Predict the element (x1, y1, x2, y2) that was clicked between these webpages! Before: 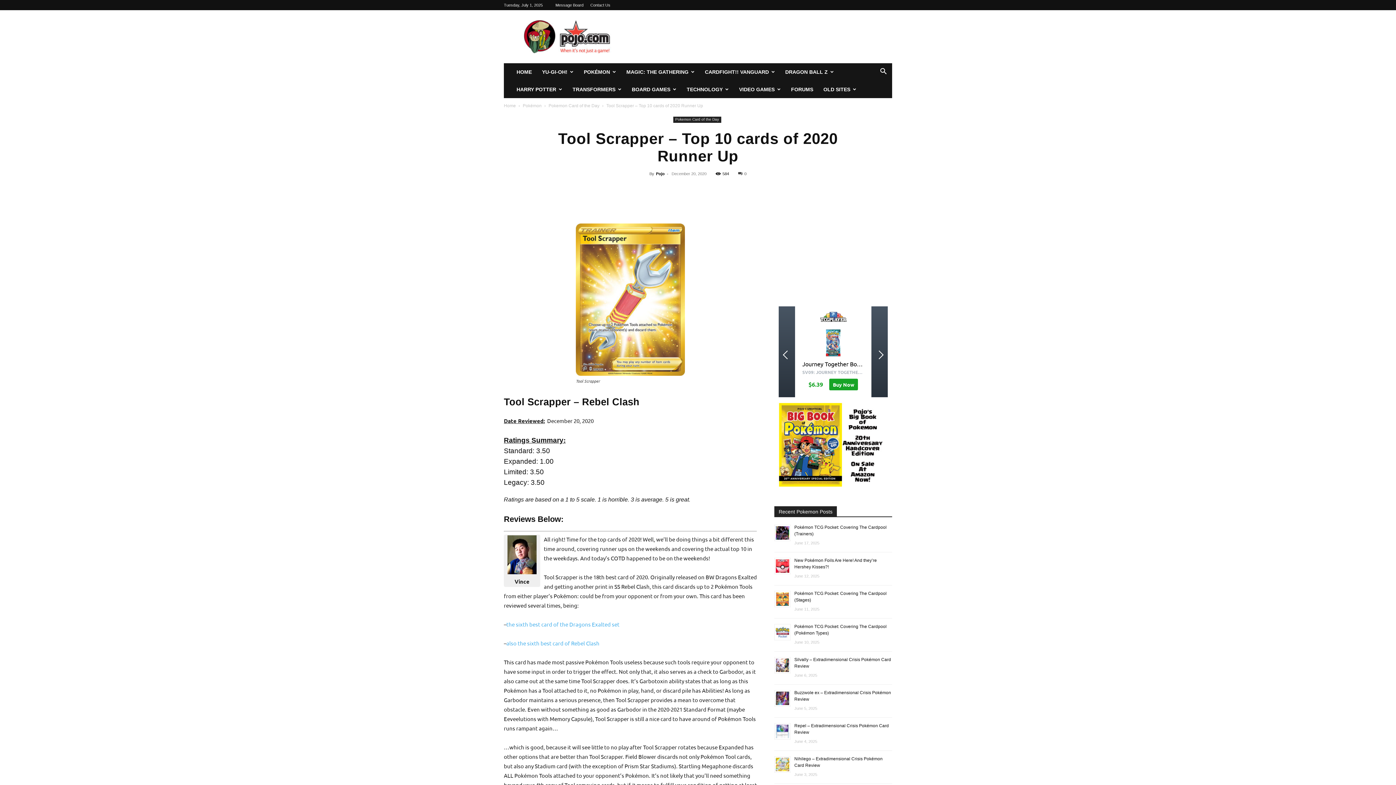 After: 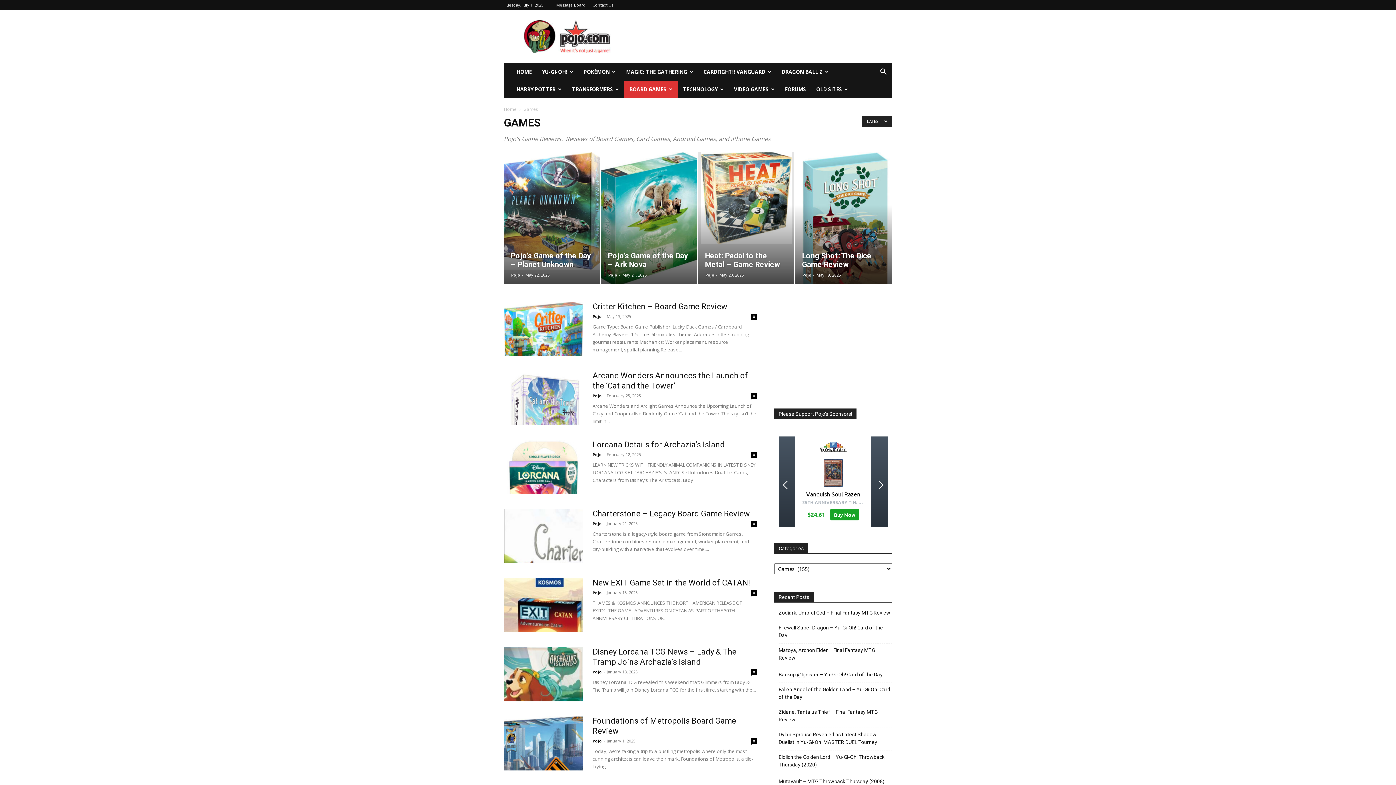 Action: label: BOARD GAMES bbox: (626, 80, 681, 98)